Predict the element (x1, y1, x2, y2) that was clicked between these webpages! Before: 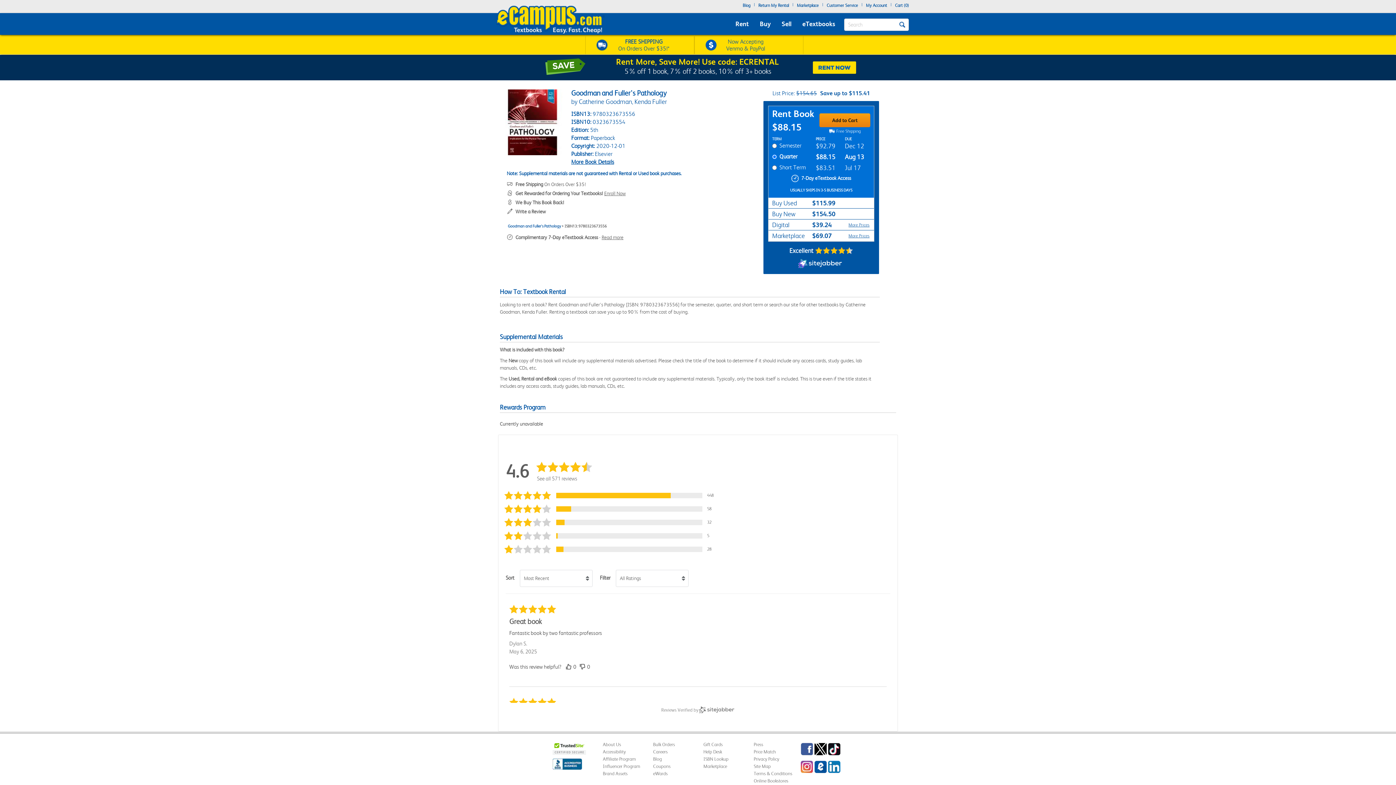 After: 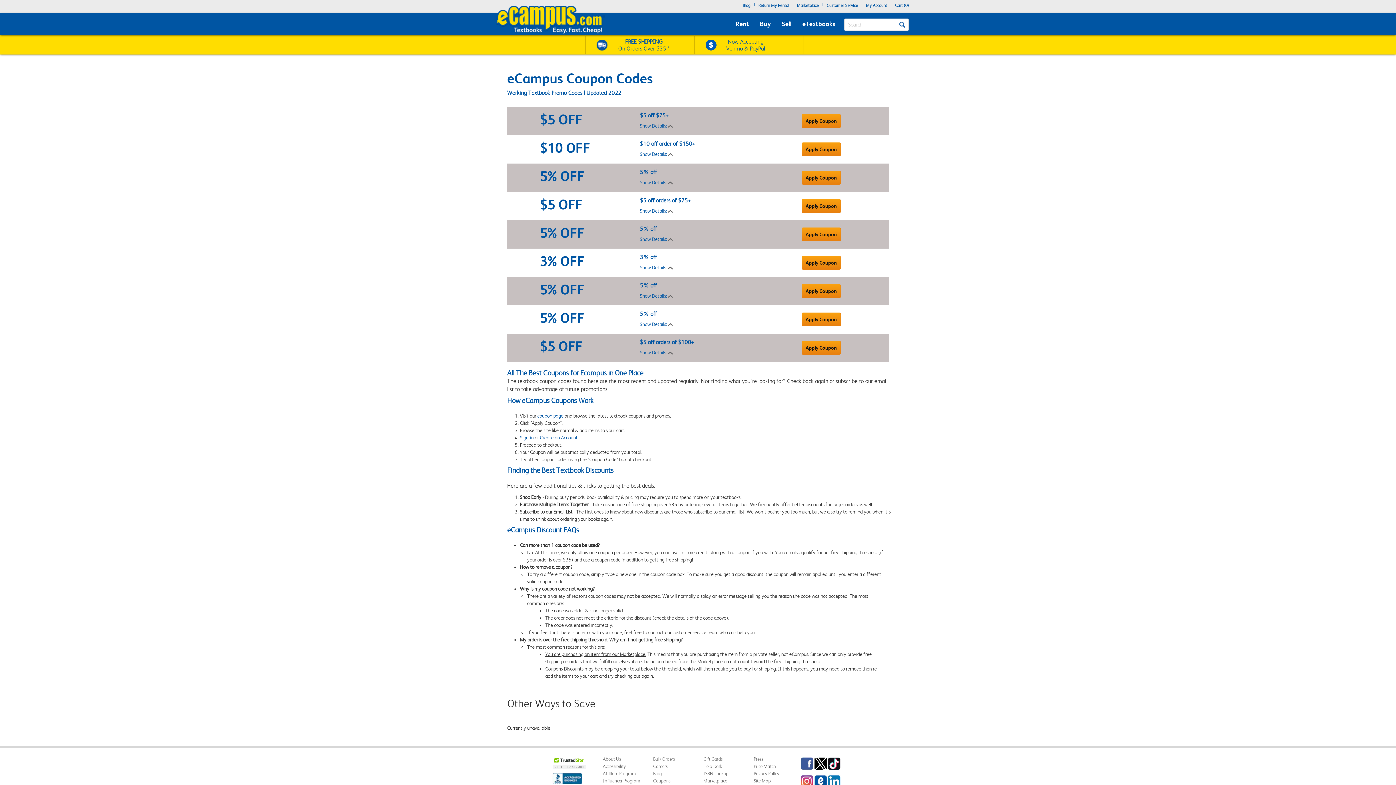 Action: bbox: (653, 764, 670, 769) label: Coupons